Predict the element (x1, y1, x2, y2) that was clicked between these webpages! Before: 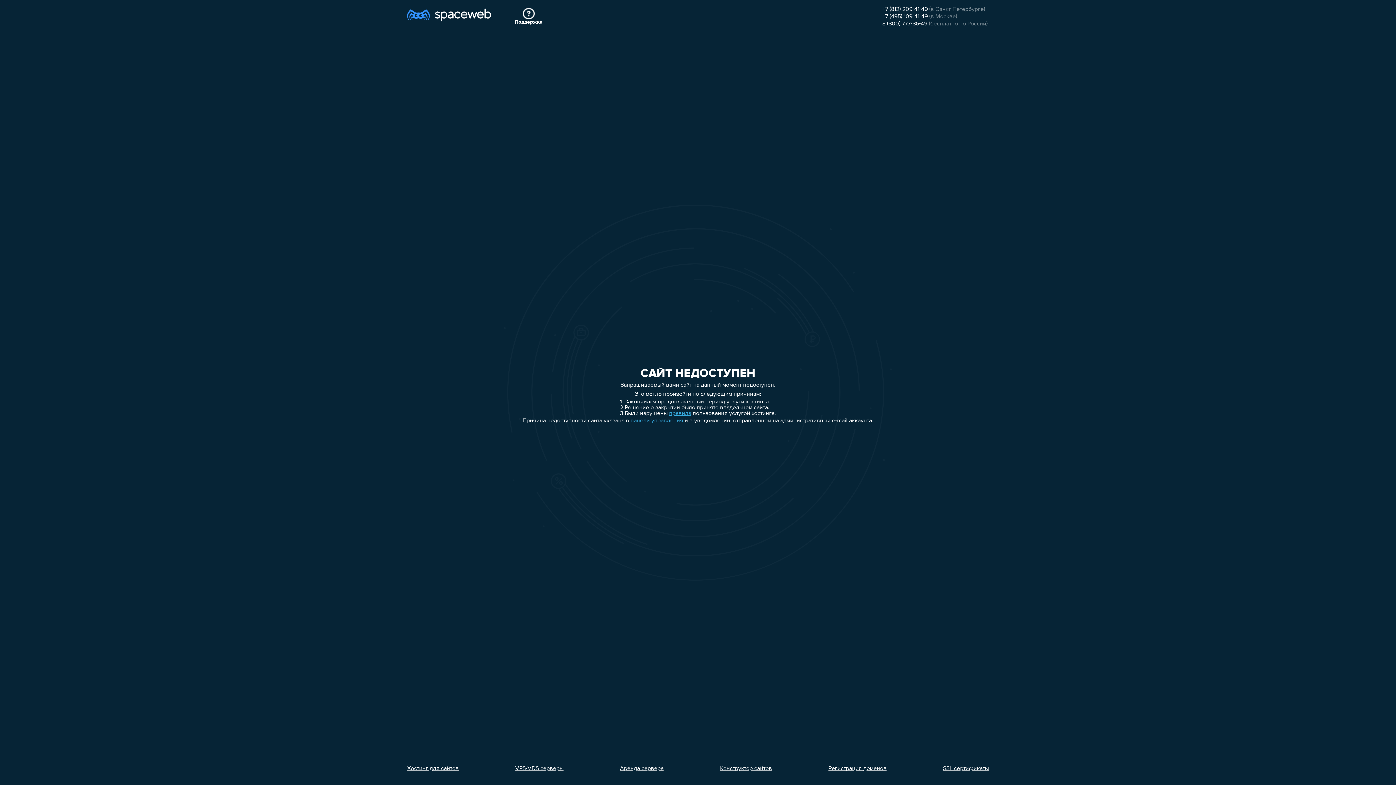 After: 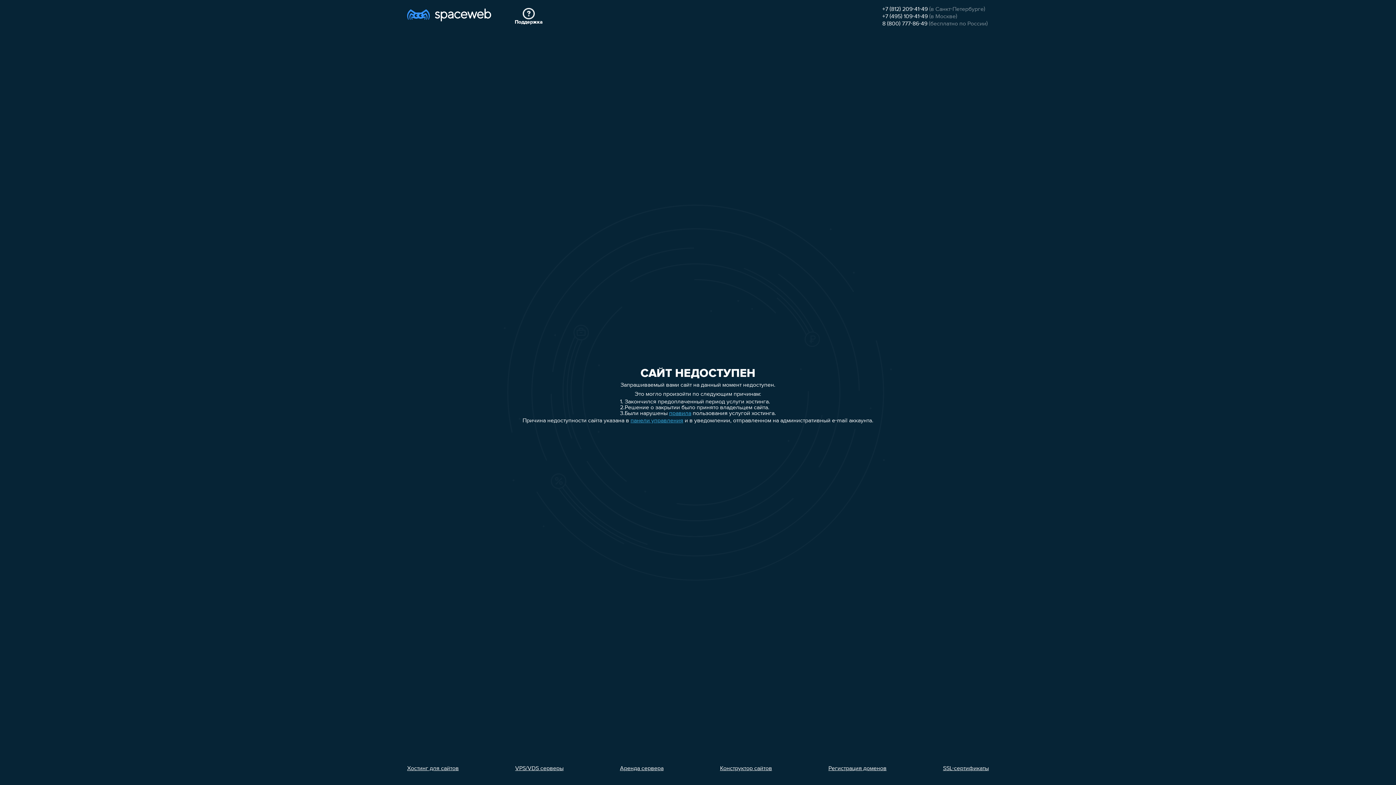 Action: label: SSL-сертификаты bbox: (943, 766, 989, 772)